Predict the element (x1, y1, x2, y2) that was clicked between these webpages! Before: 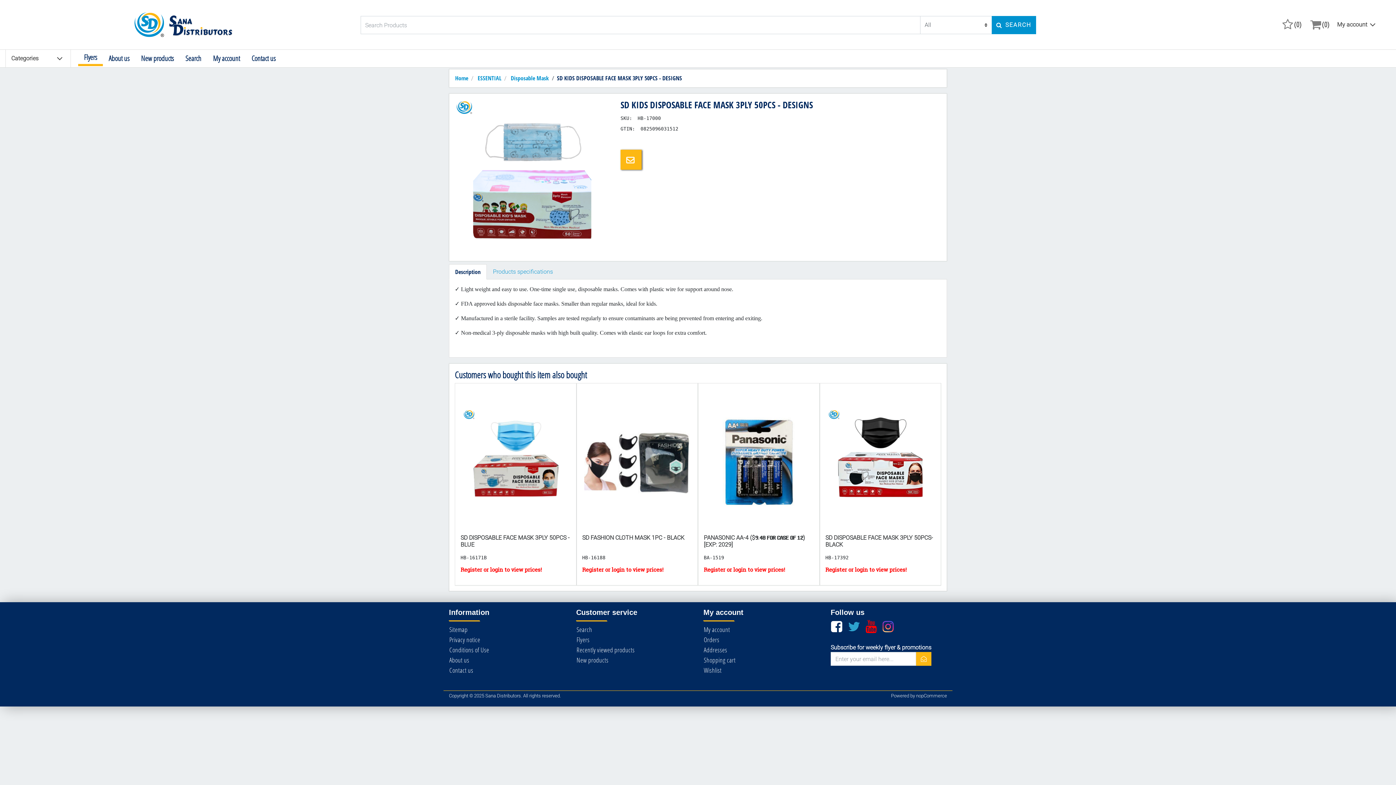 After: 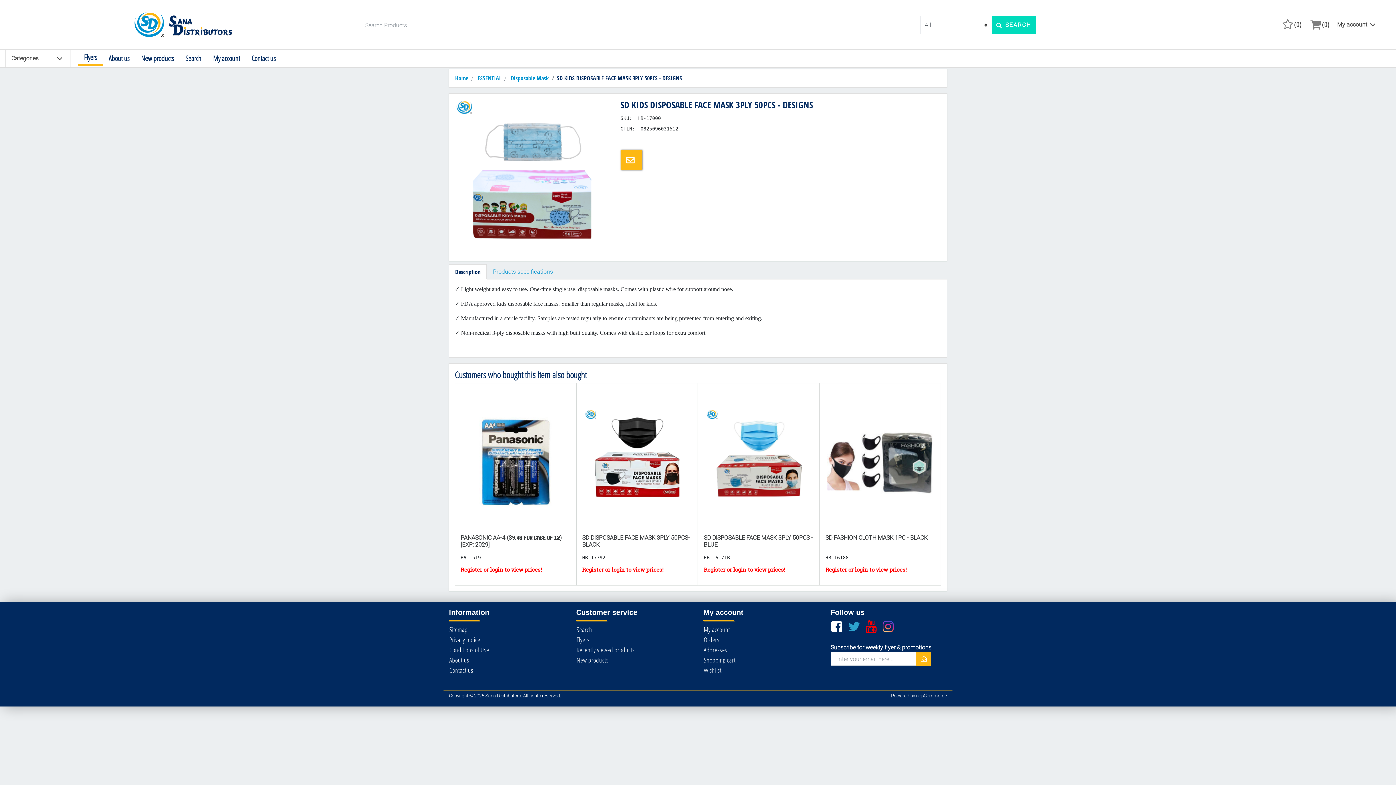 Action: label: SEARCH PRODUCTS
SEARCH bbox: (991, 16, 1036, 34)